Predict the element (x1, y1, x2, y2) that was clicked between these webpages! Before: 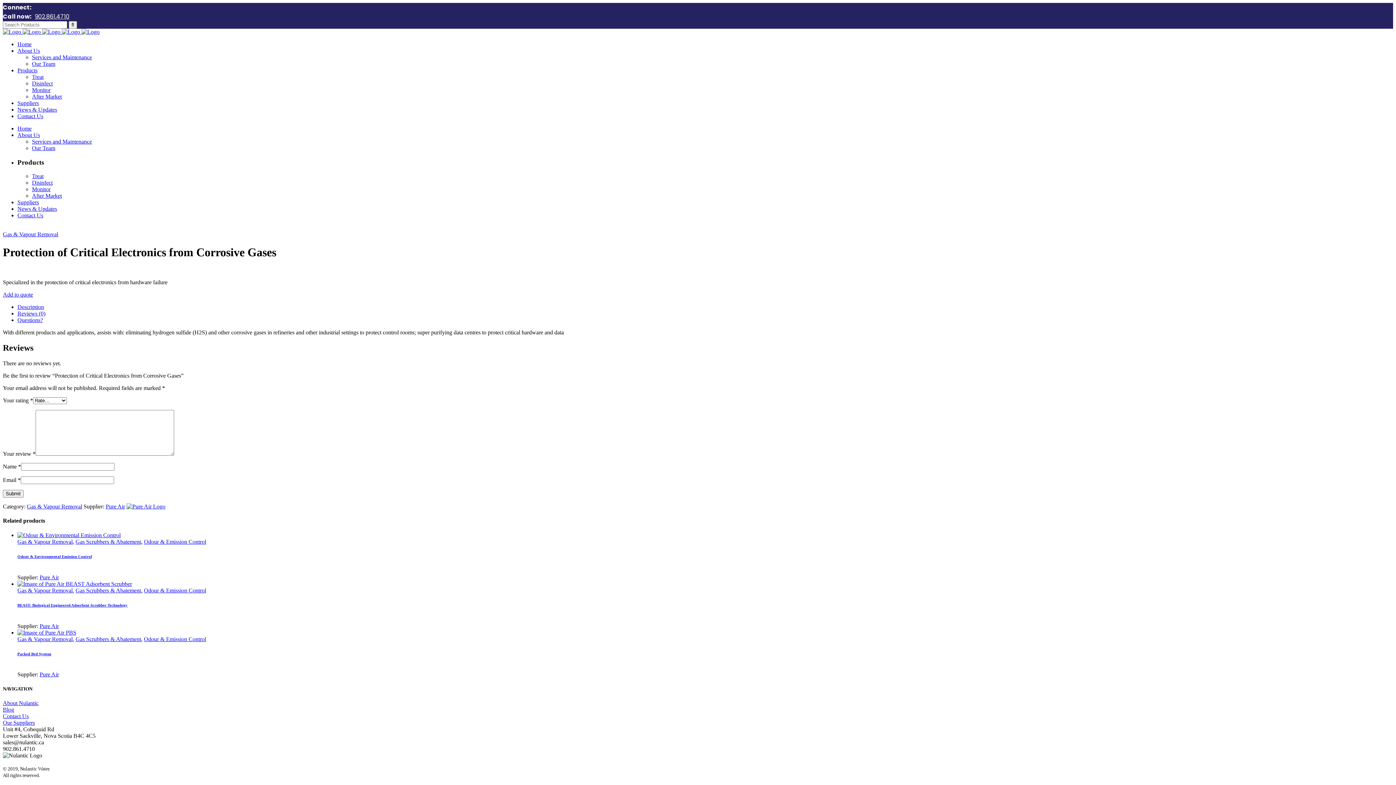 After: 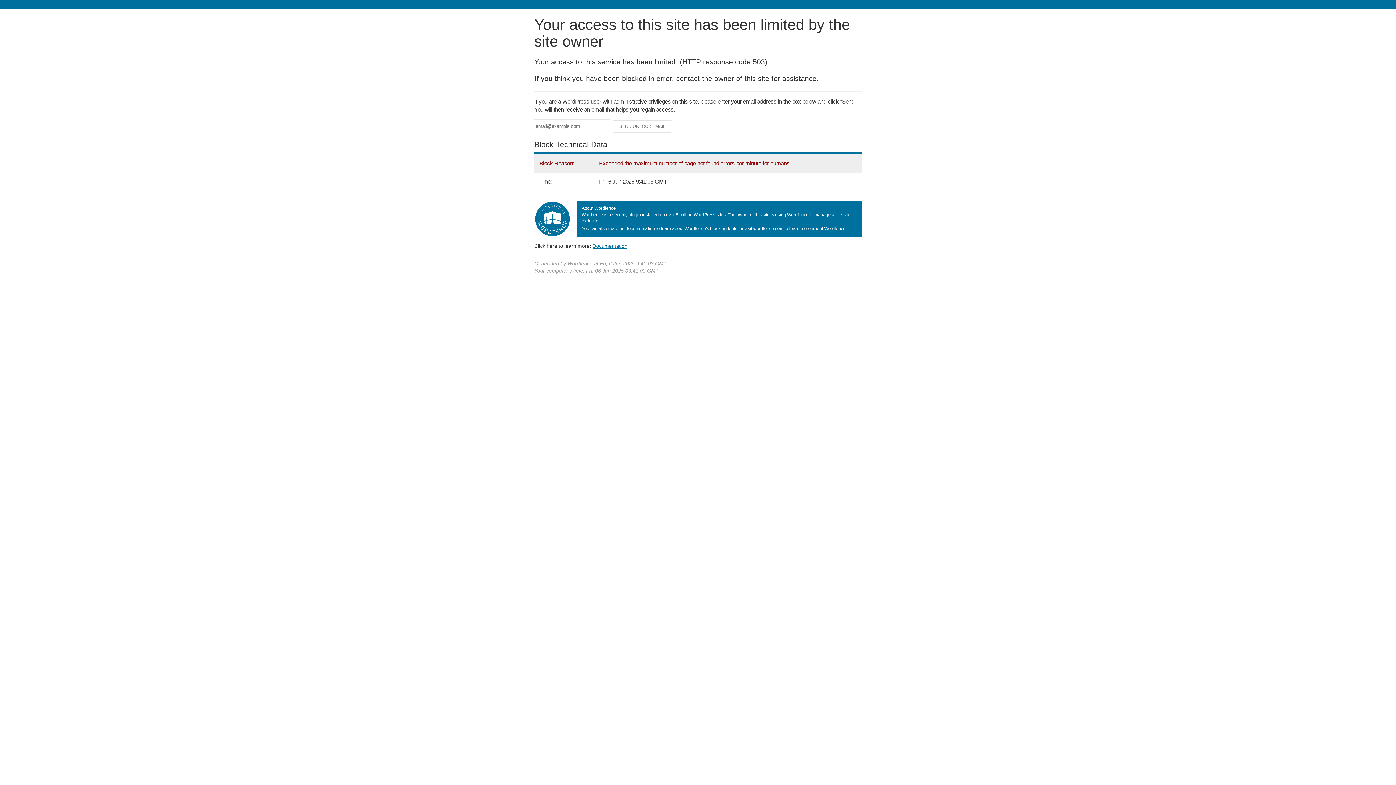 Action: bbox: (32, 60, 55, 66) label: Our Team